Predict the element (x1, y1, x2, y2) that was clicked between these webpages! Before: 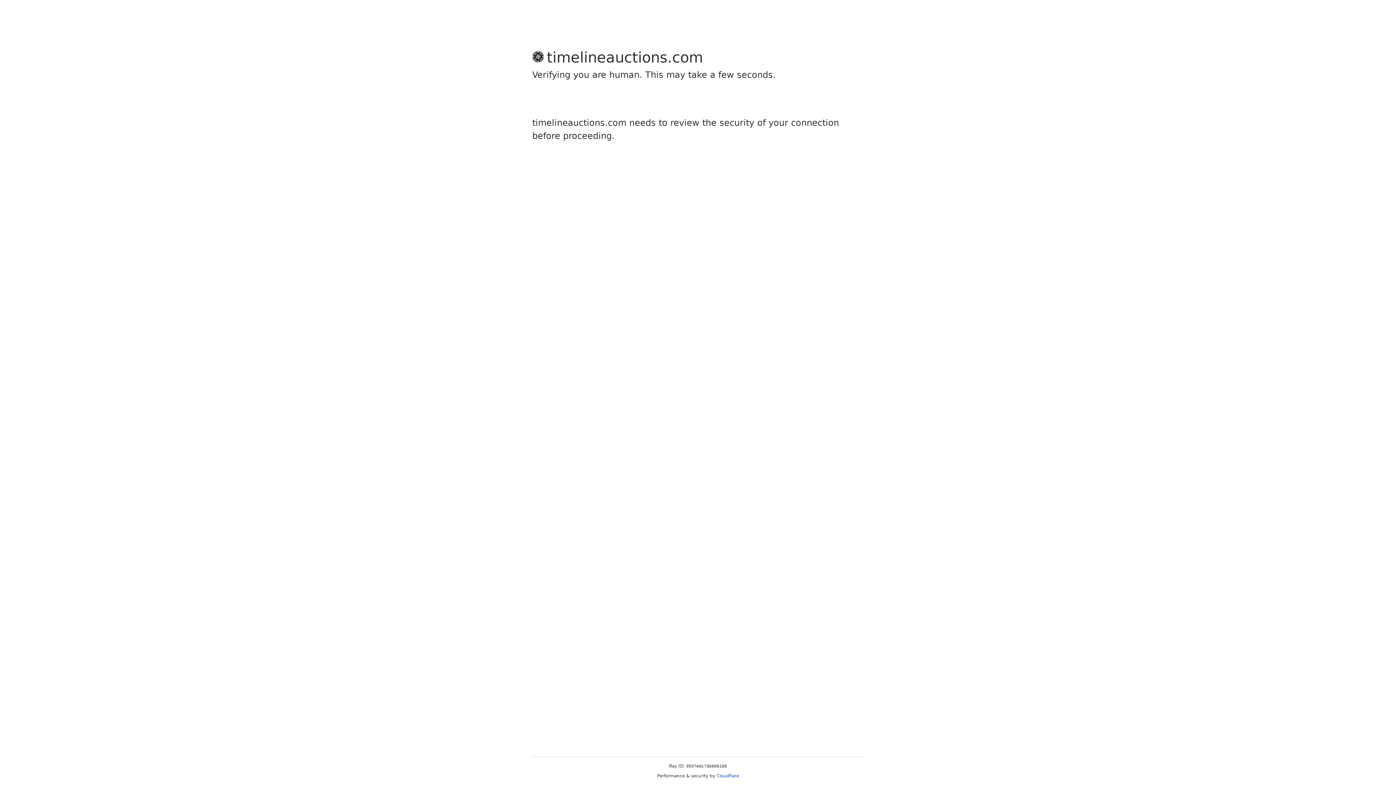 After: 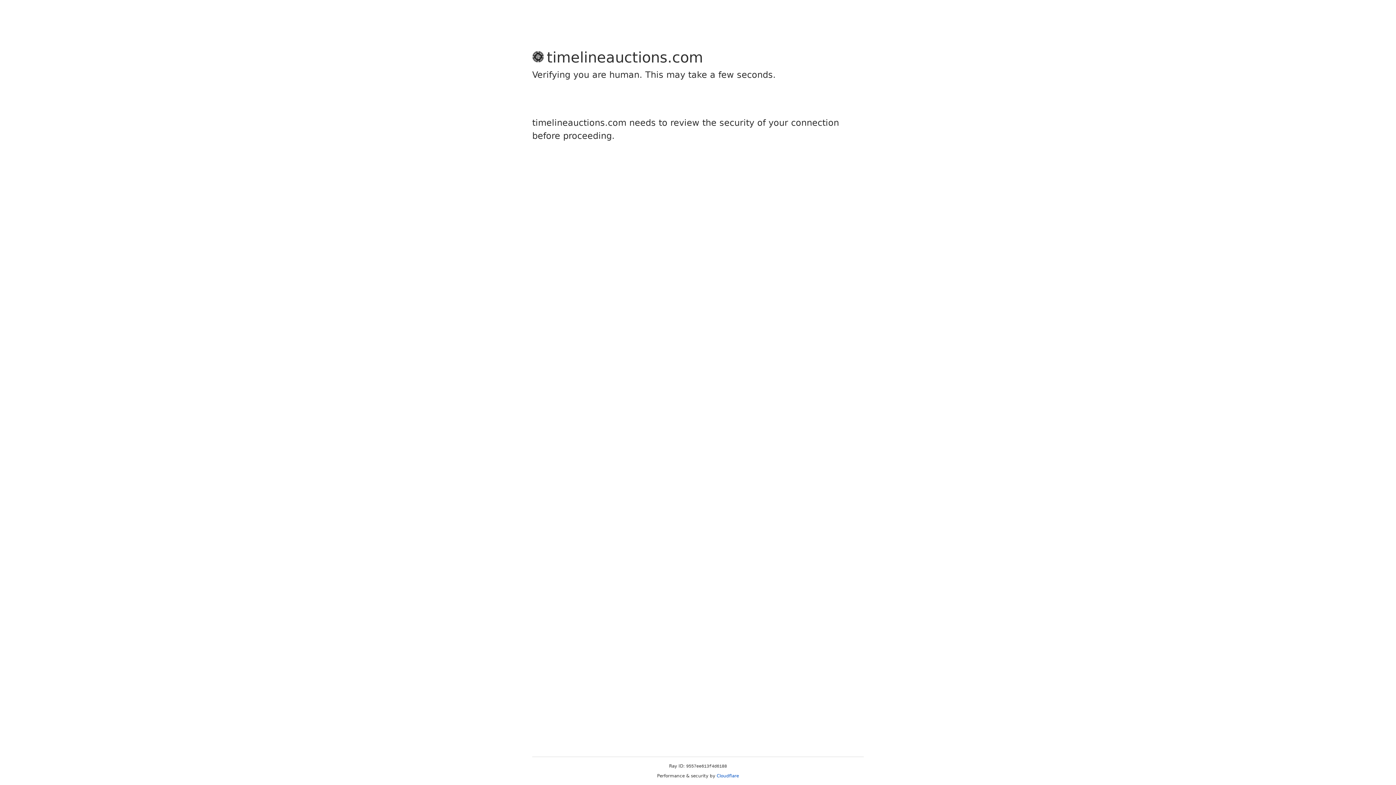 Action: label: Cloudflare bbox: (716, 773, 739, 778)